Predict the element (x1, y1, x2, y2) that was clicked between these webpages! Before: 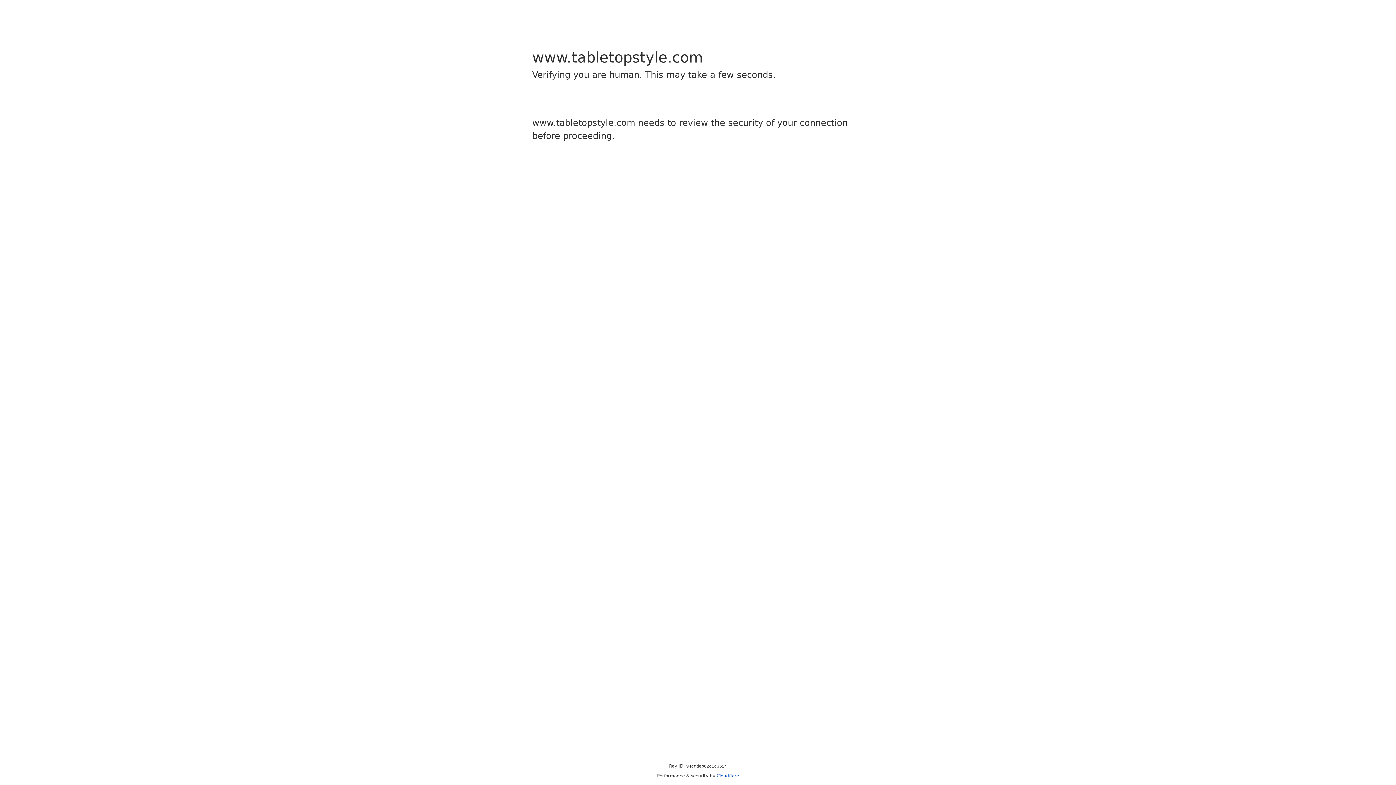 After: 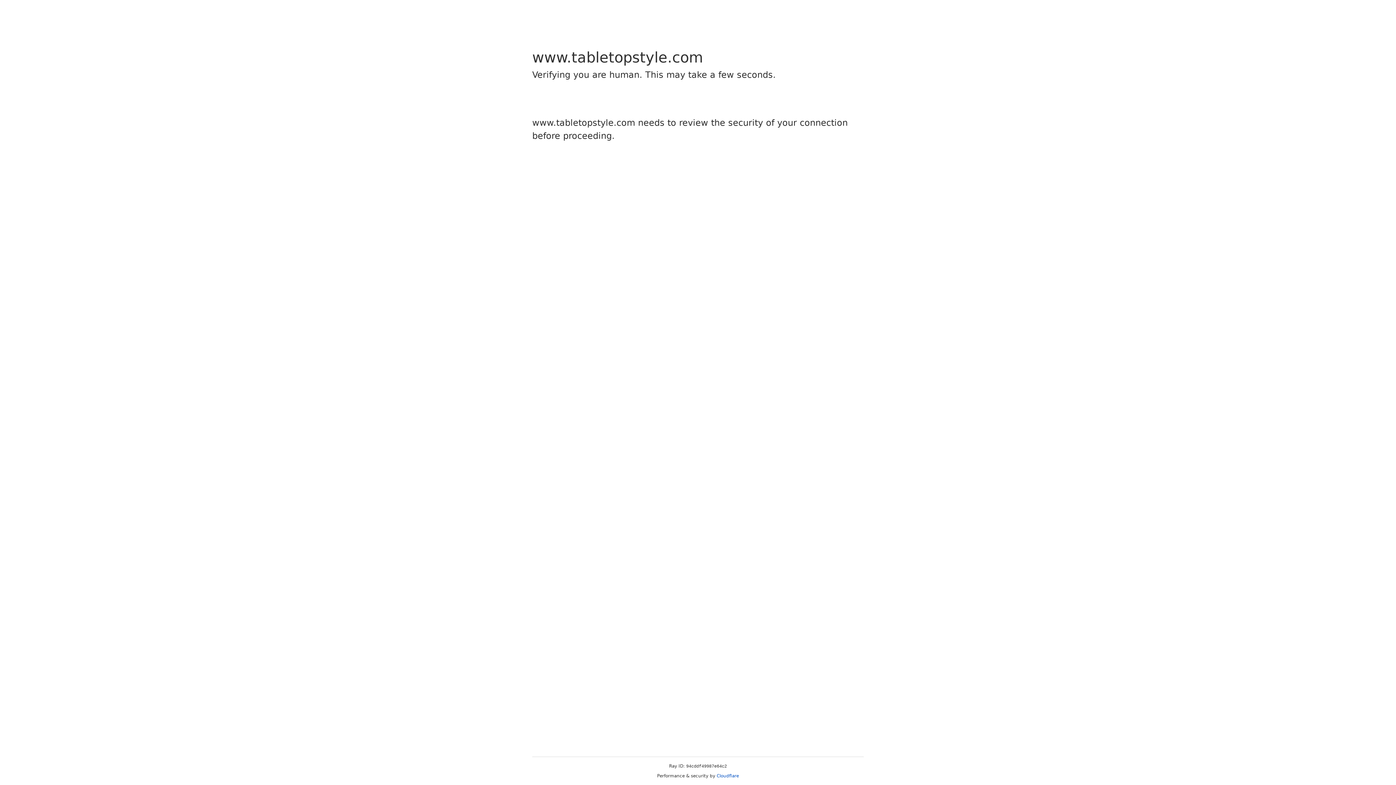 Action: label: Cloudflare bbox: (716, 773, 739, 778)